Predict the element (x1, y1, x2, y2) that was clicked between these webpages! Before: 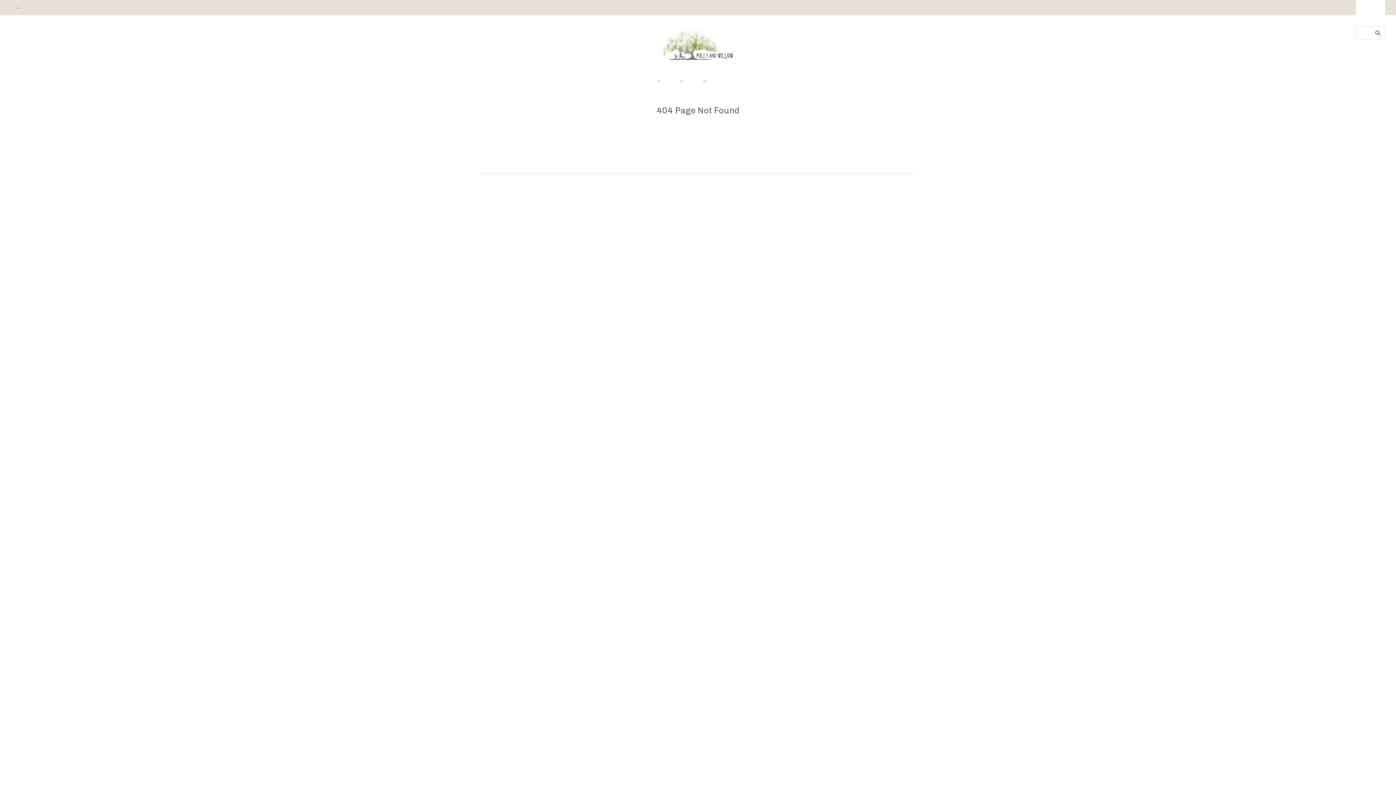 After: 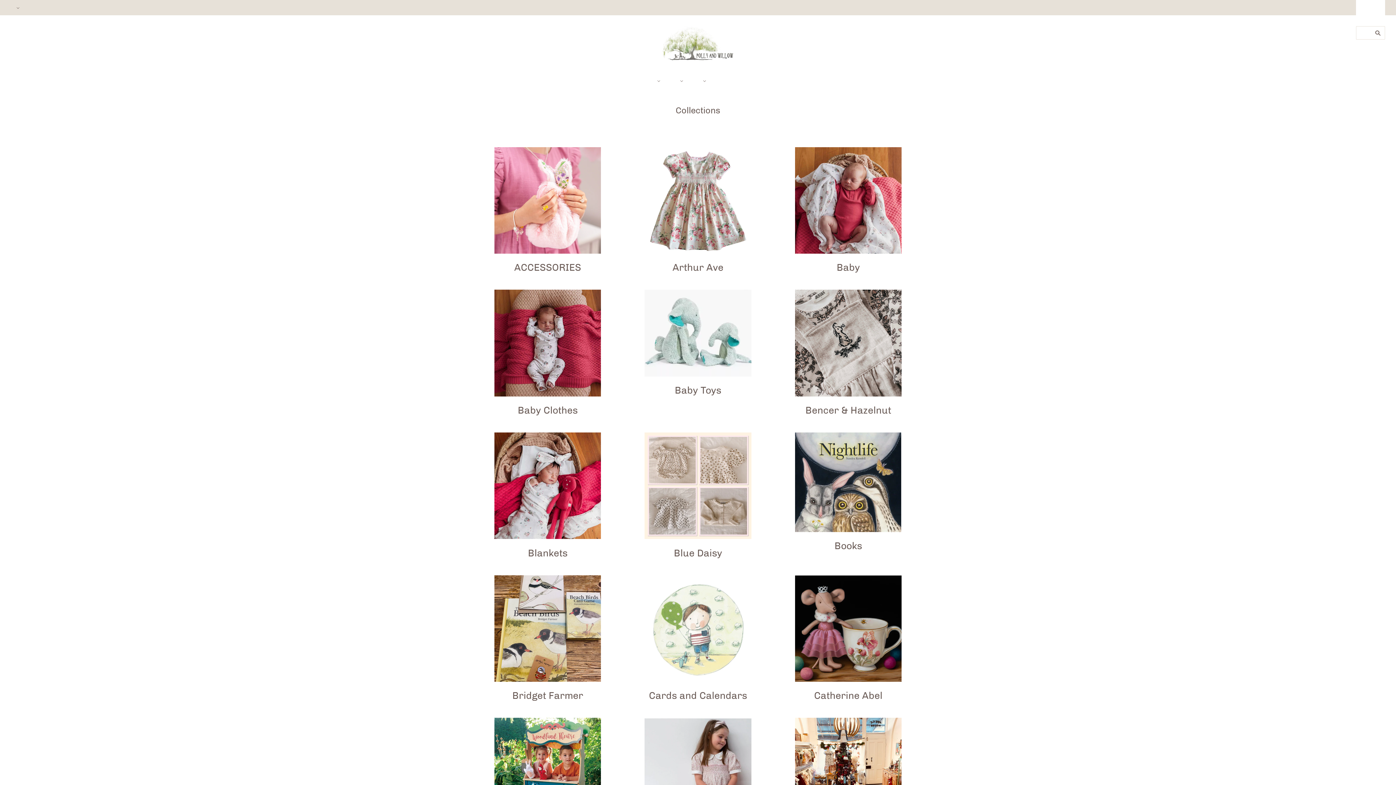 Action: bbox: (644, 69, 667, 90) label: Brands